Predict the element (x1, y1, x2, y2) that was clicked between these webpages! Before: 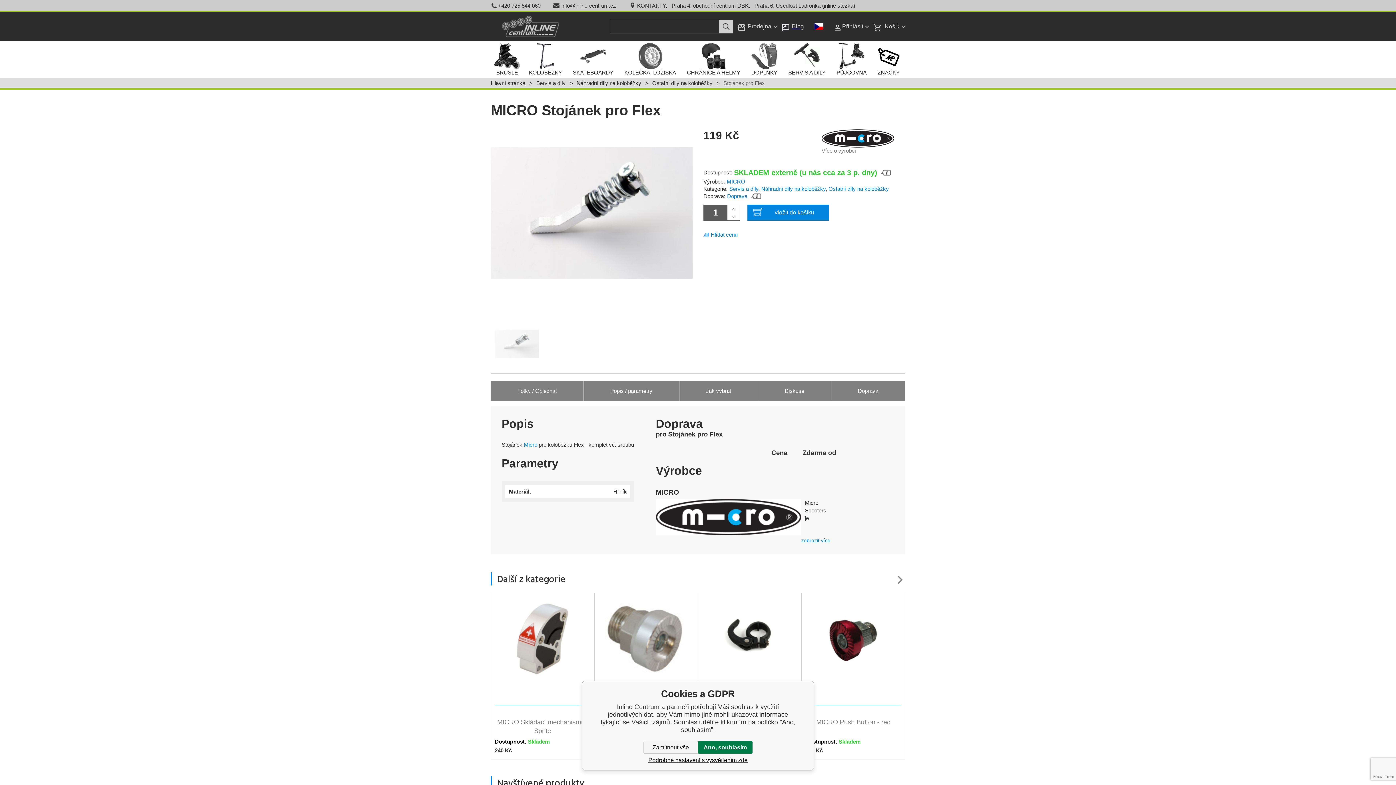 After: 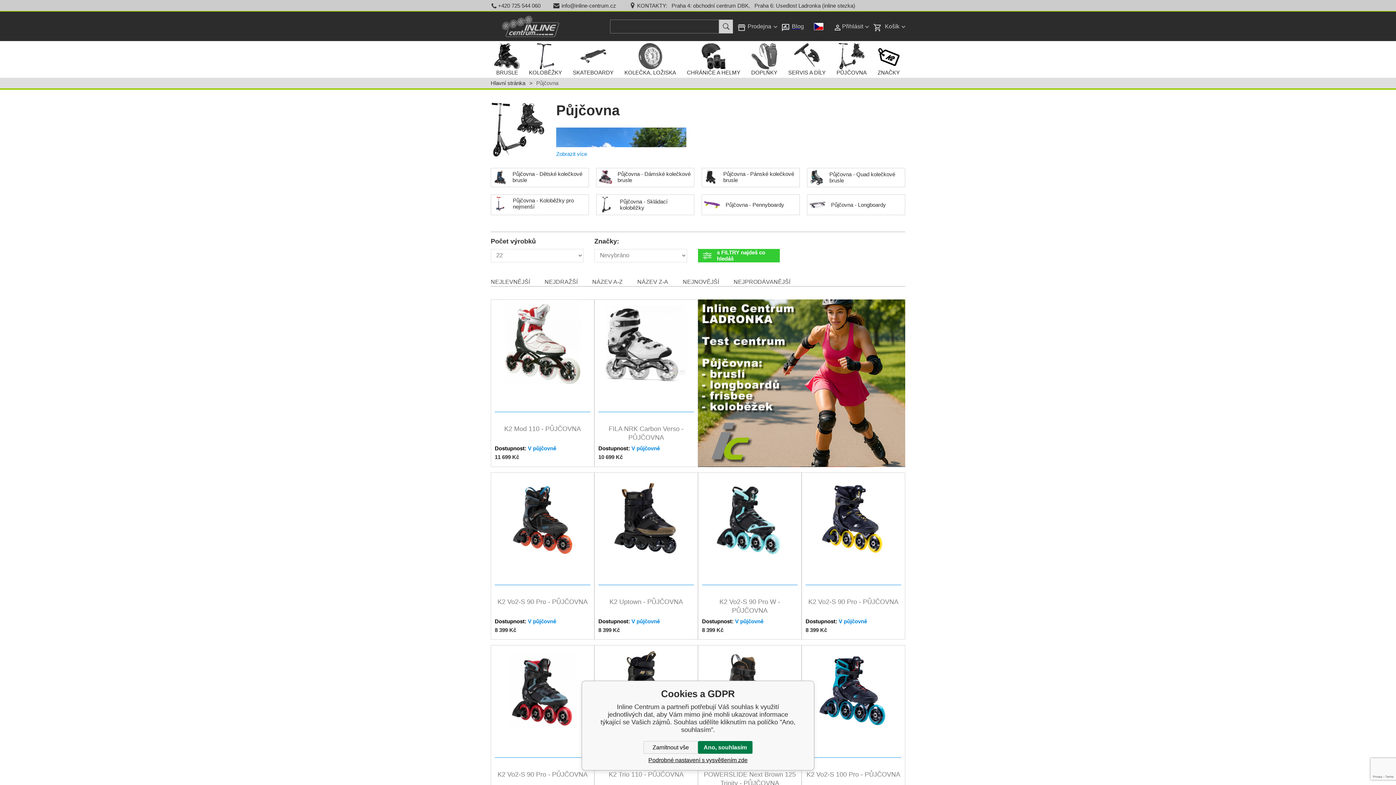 Action: bbox: (833, 41, 870, 77) label: PŮJČOVNA